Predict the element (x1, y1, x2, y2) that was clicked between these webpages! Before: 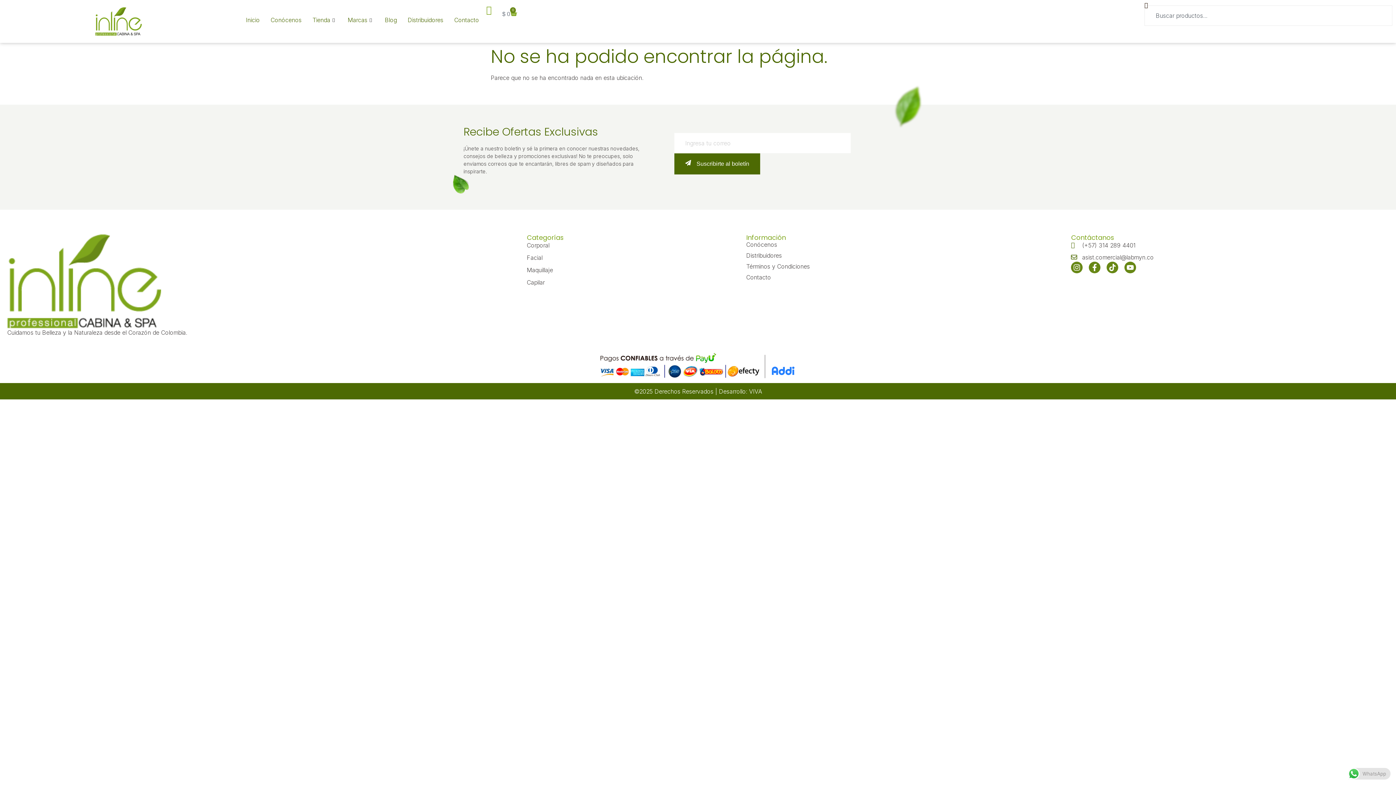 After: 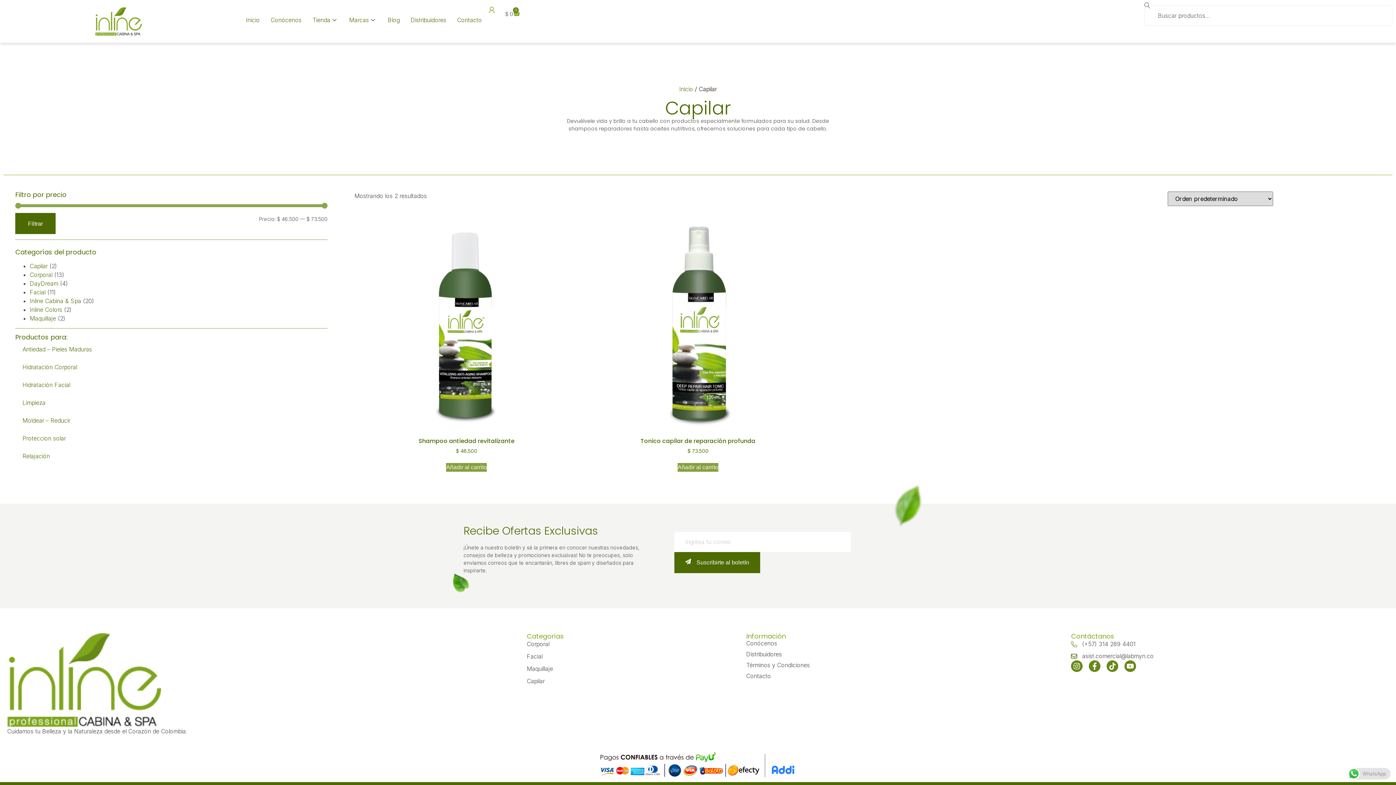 Action: bbox: (526, 278, 739, 286) label: Capilar